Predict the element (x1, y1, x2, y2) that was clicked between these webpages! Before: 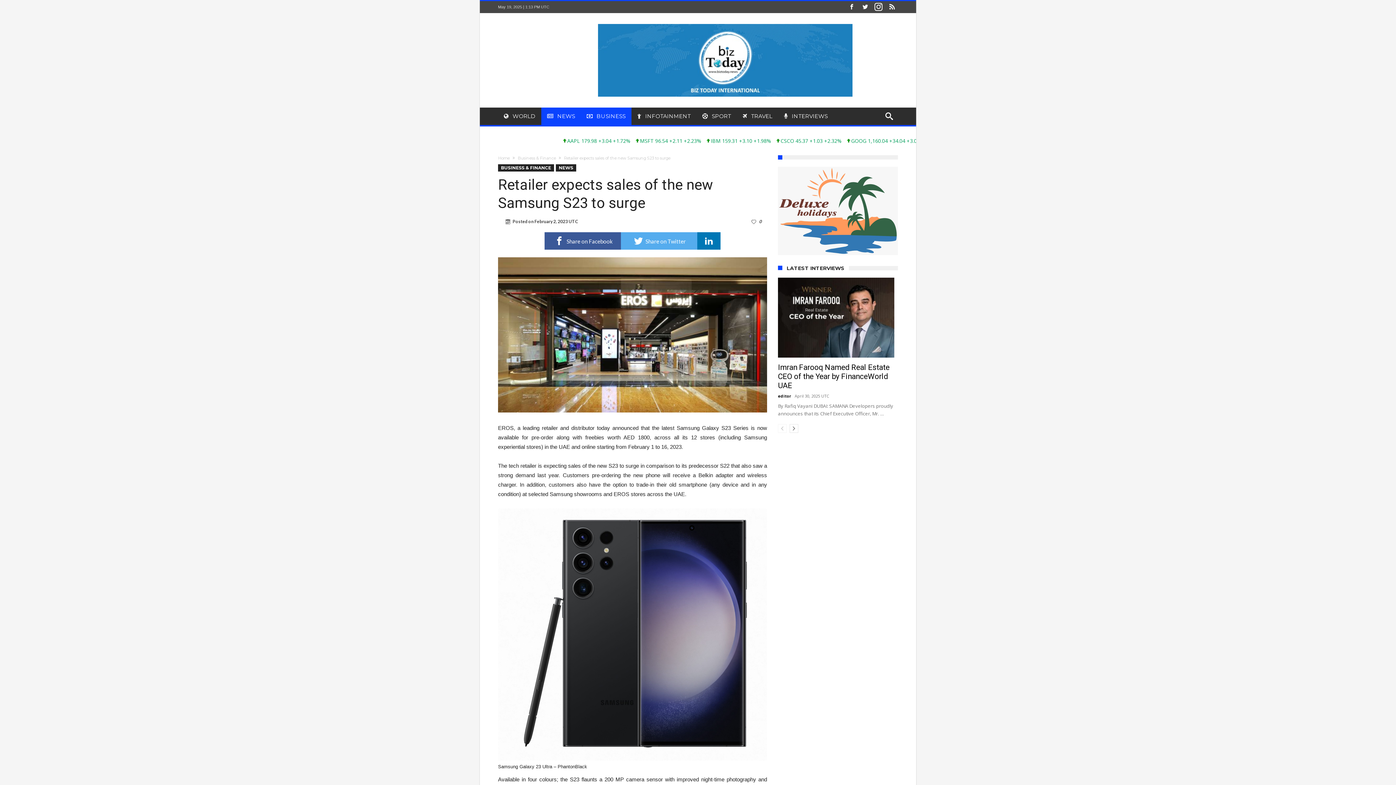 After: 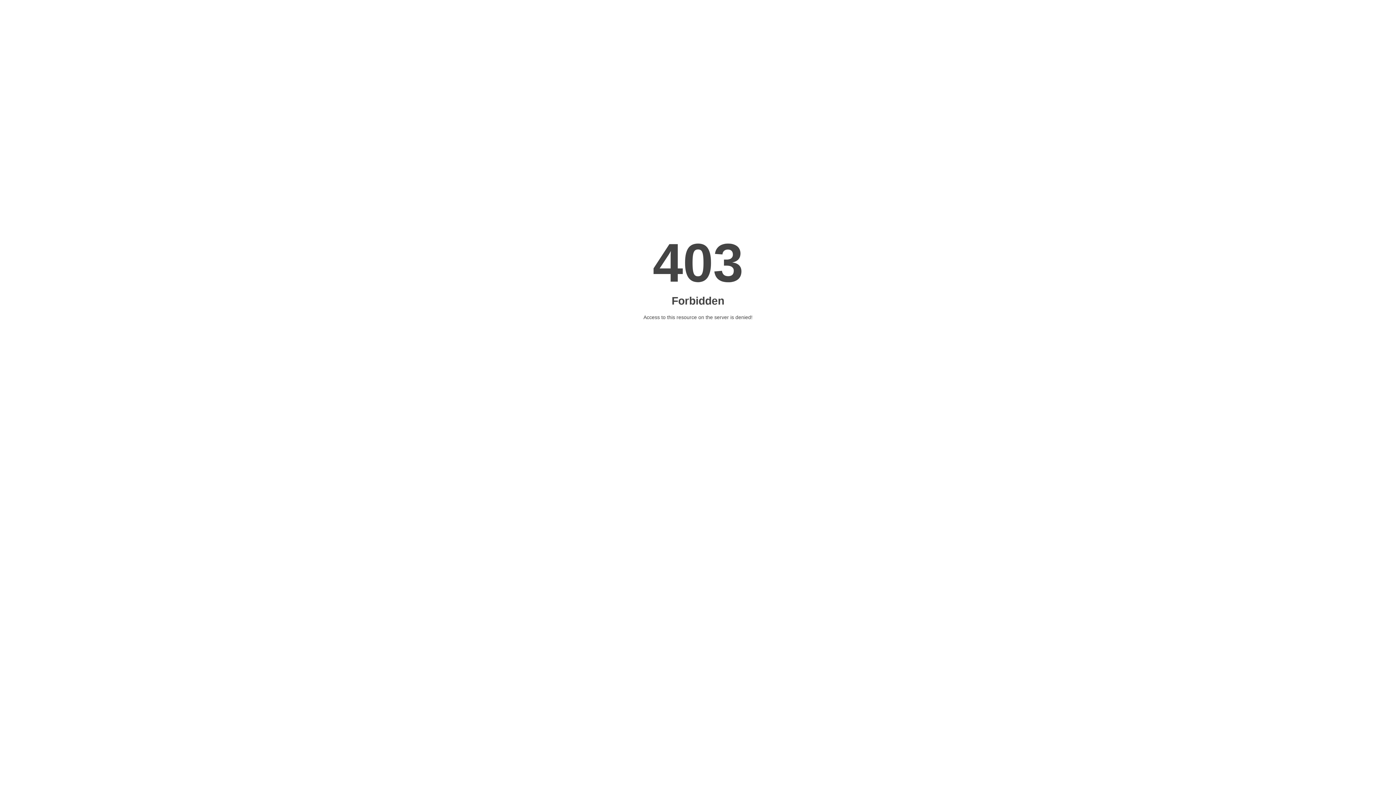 Action: bbox: (778, 166, 898, 287)